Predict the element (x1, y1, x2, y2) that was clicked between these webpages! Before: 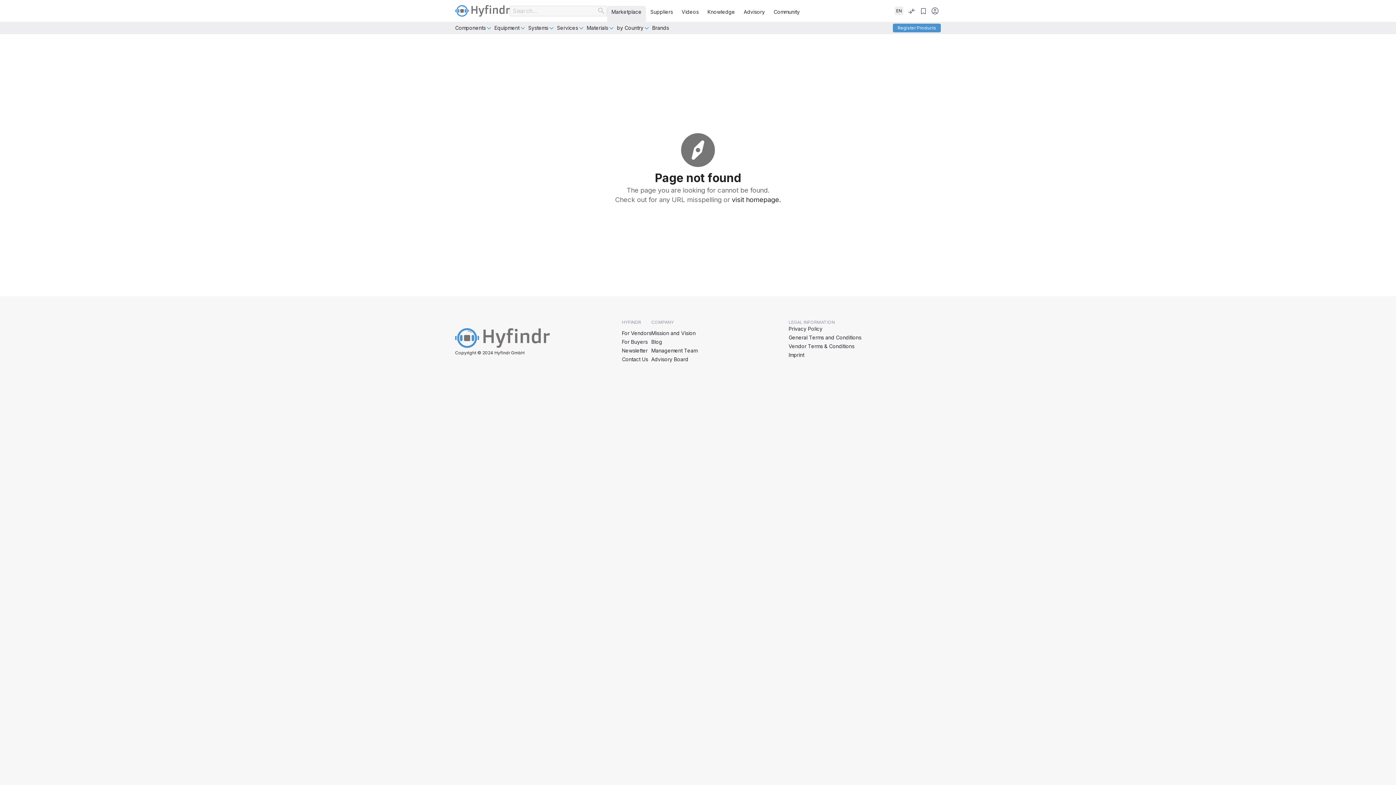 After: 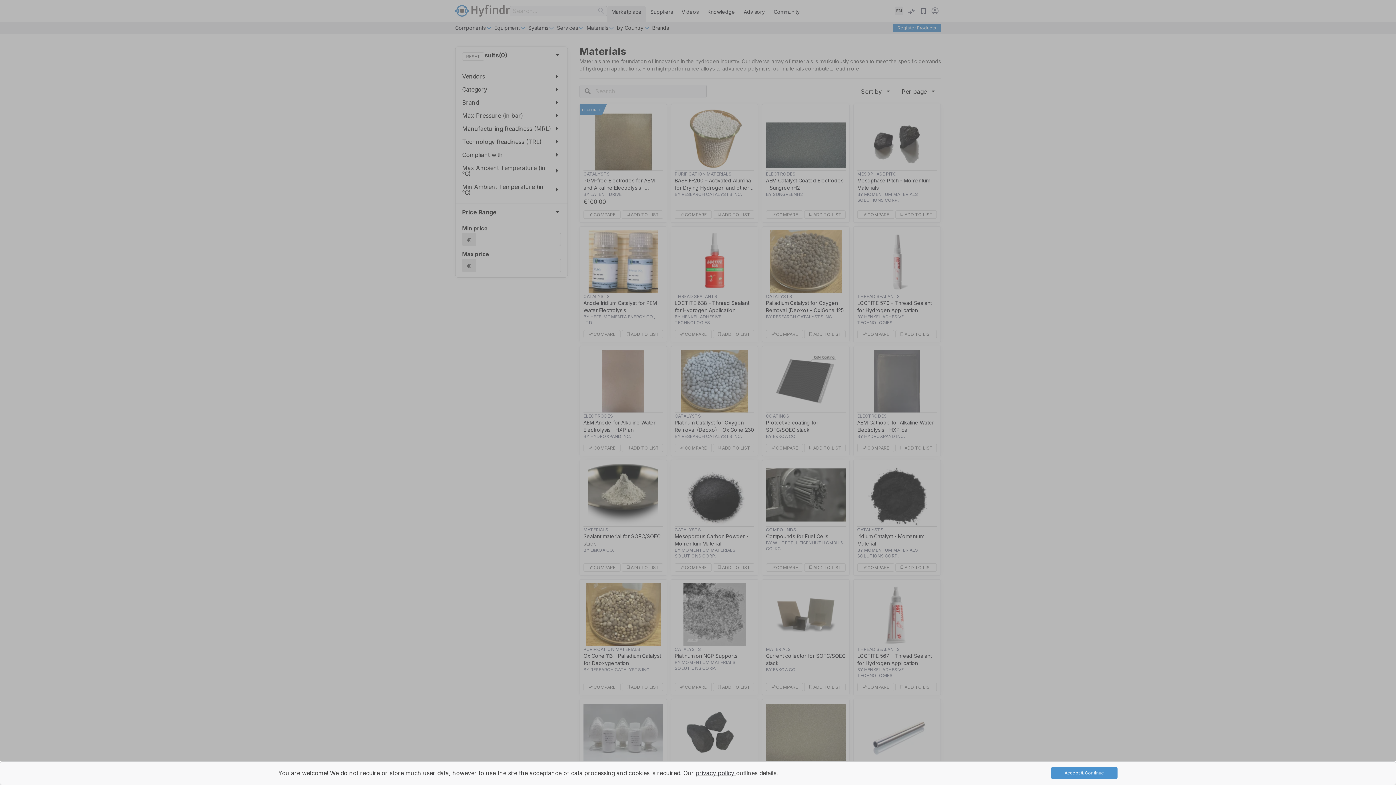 Action: bbox: (586, 23, 617, 32) label: Materials
expand_more